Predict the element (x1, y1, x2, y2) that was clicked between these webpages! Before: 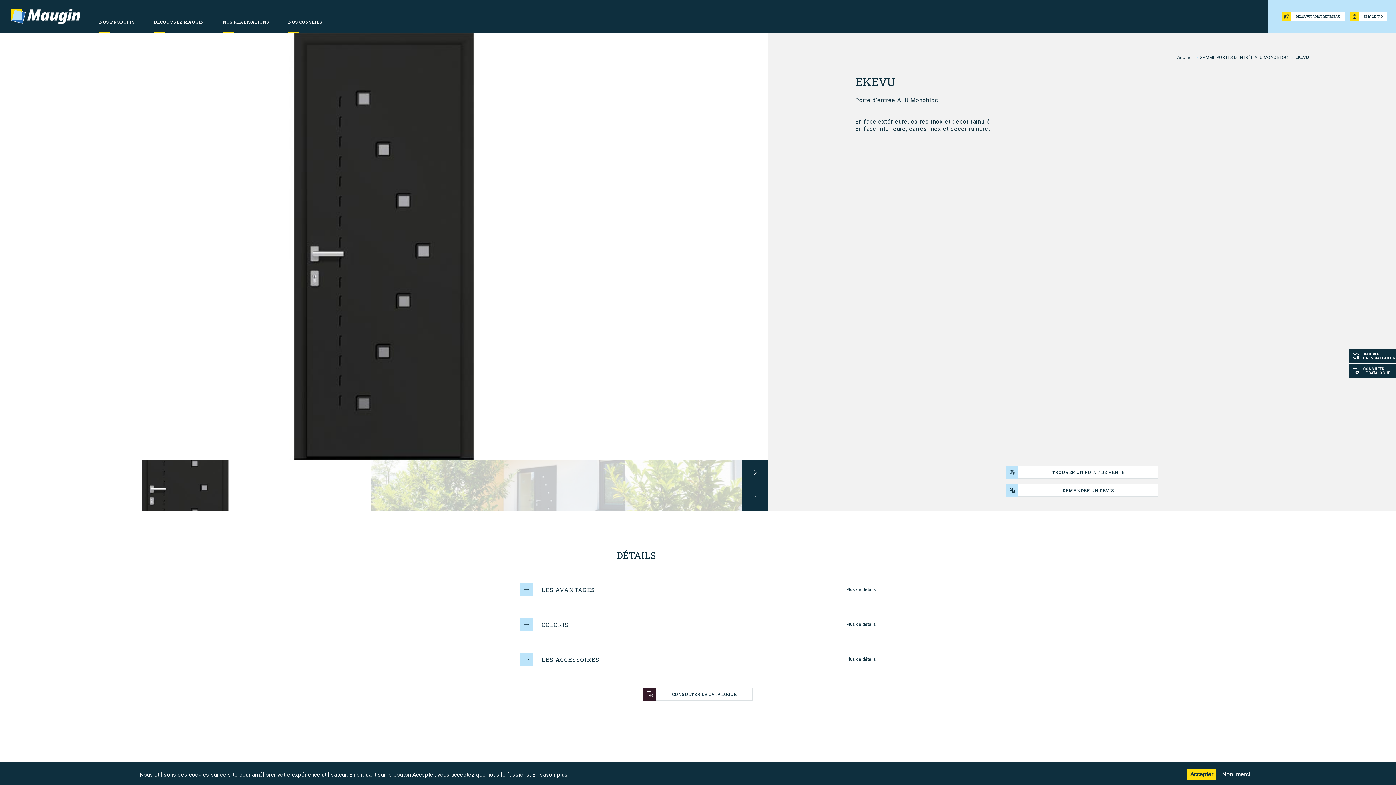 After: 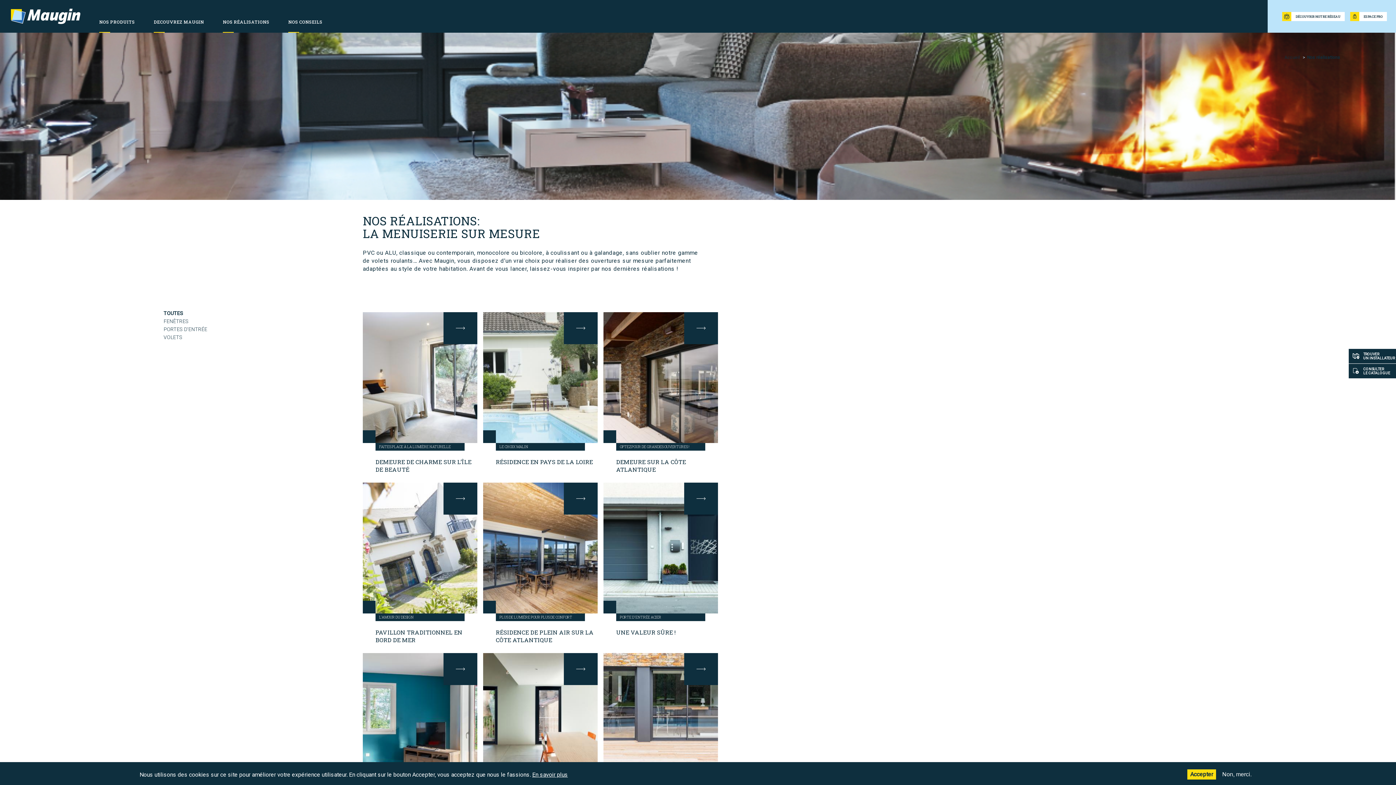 Action: bbox: (218, 19, 284, 32) label: NOS RÉALISATIONS